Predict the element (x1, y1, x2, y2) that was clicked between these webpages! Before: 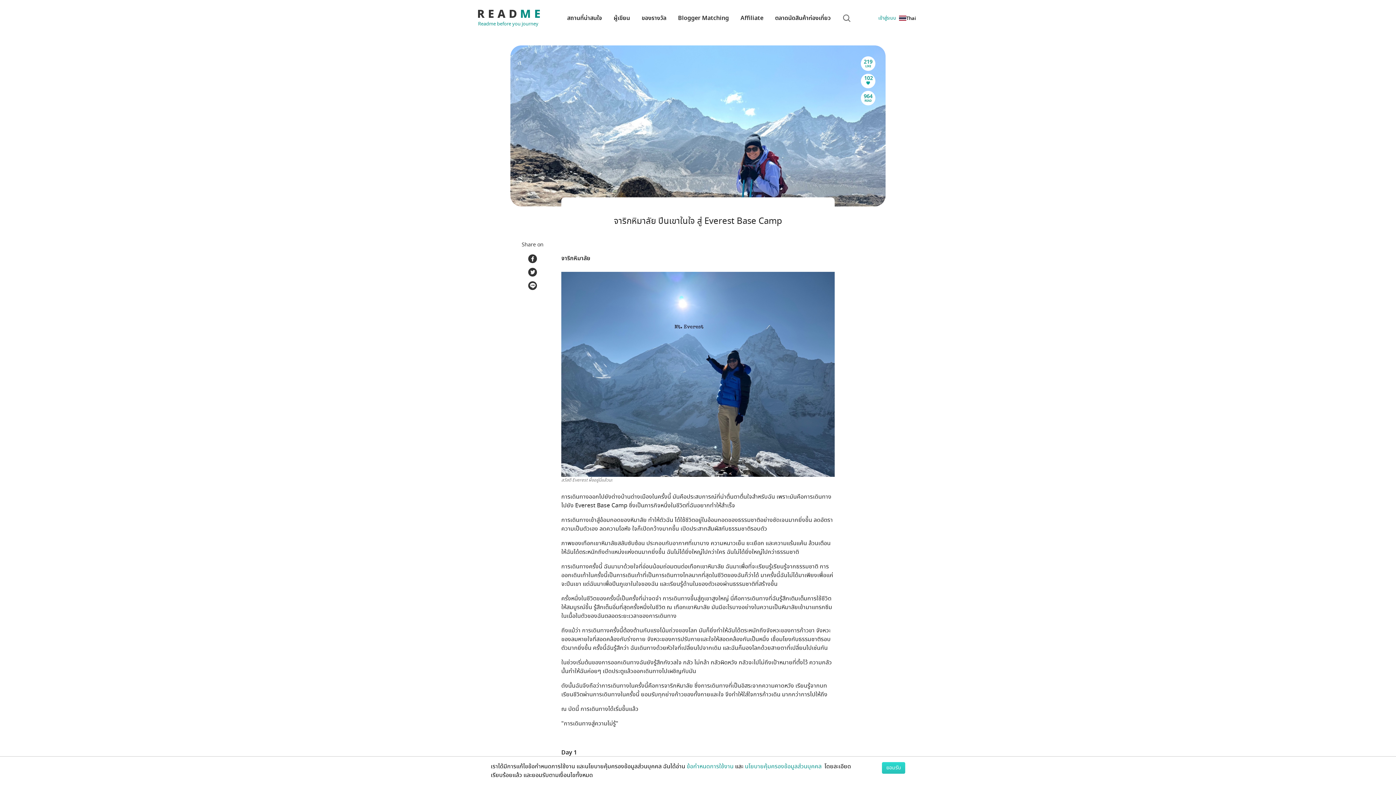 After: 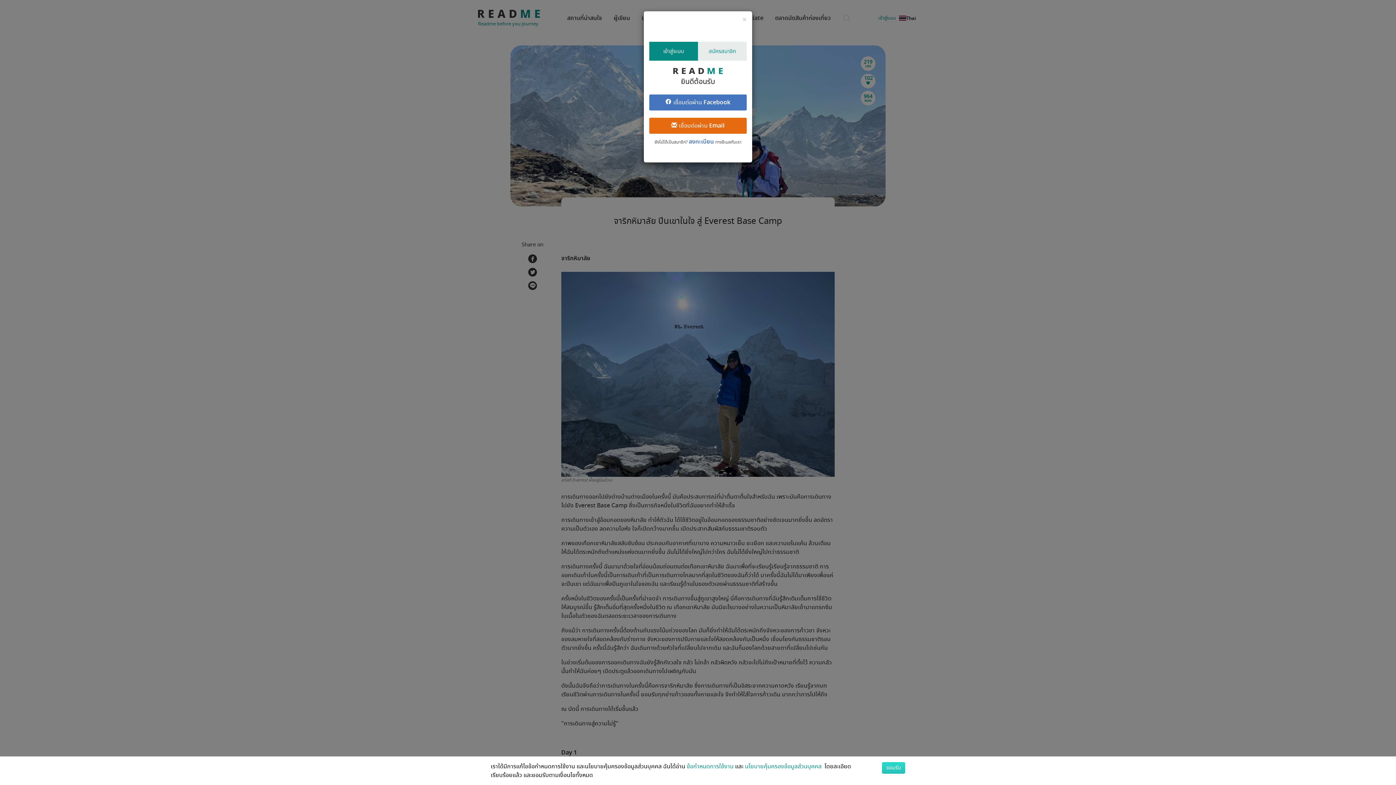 Action: label: เข้าสู่ระบบ bbox: (878, 9, 899, 27)